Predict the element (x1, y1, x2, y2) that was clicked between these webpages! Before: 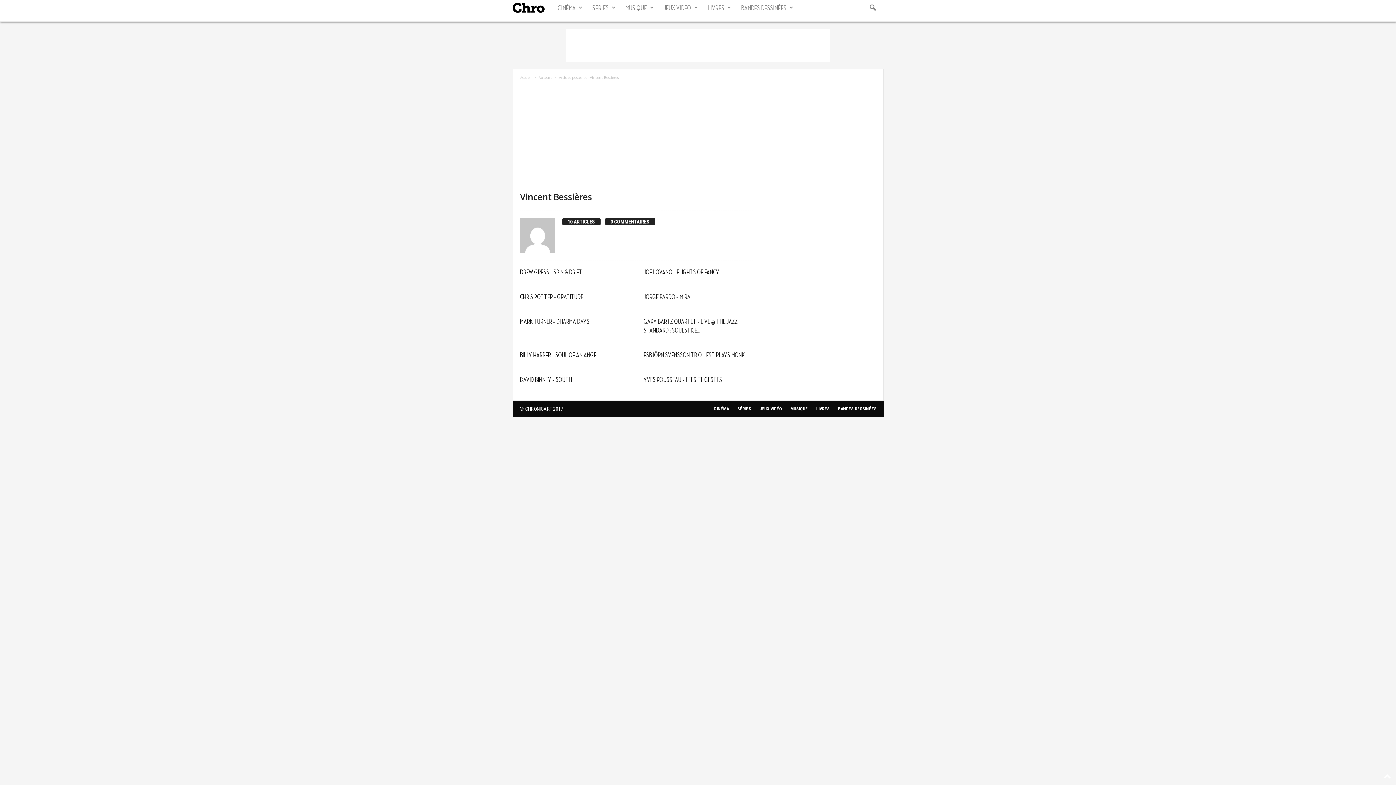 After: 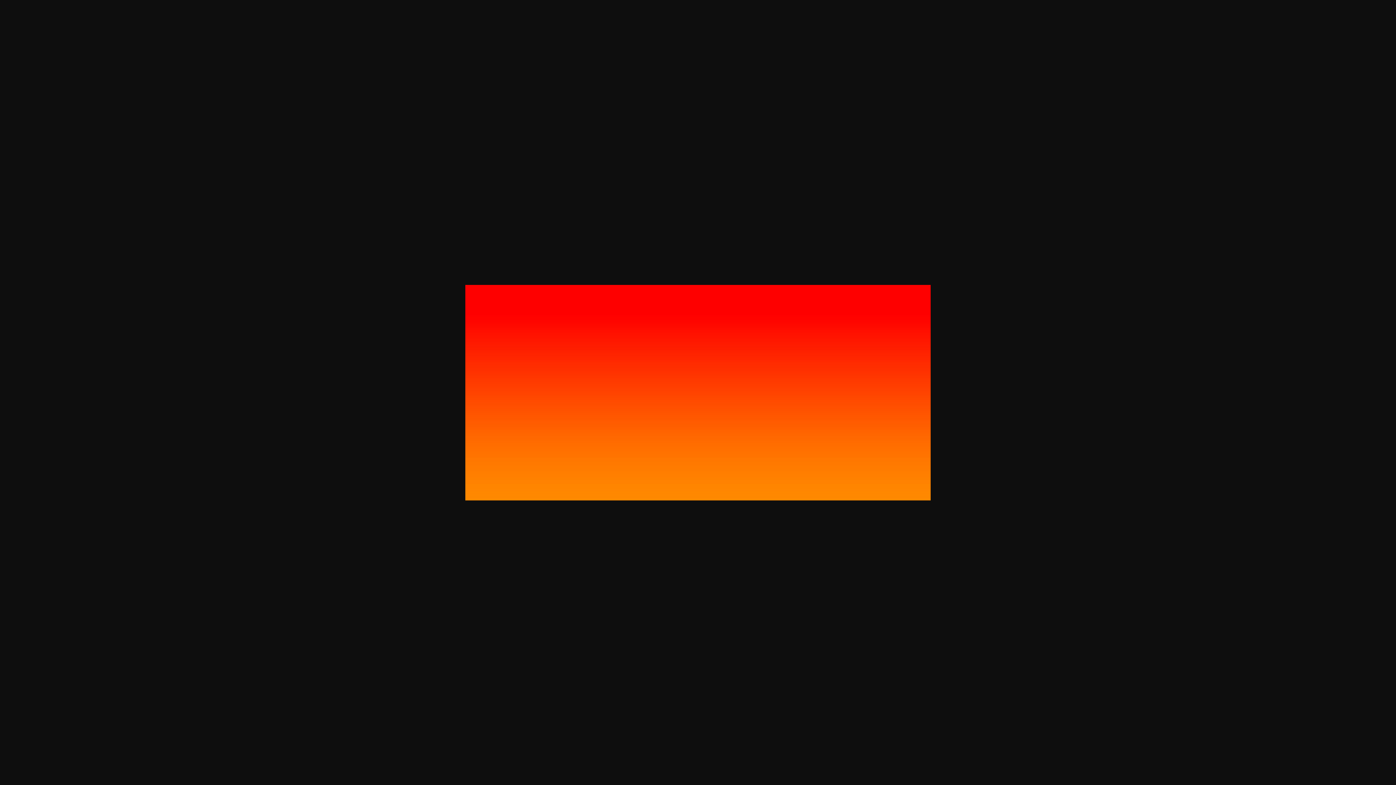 Action: bbox: (710, 406, 732, 411) label: CINÉMA